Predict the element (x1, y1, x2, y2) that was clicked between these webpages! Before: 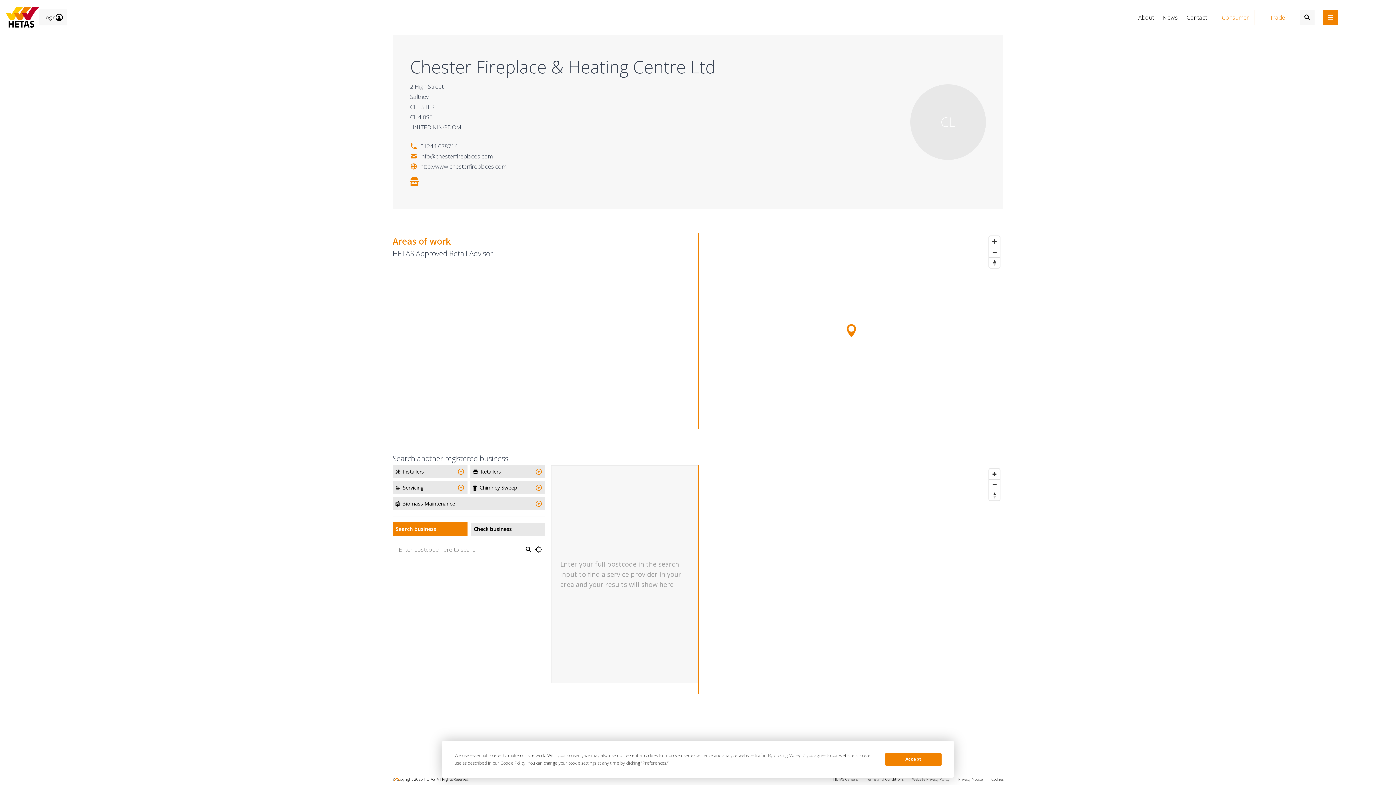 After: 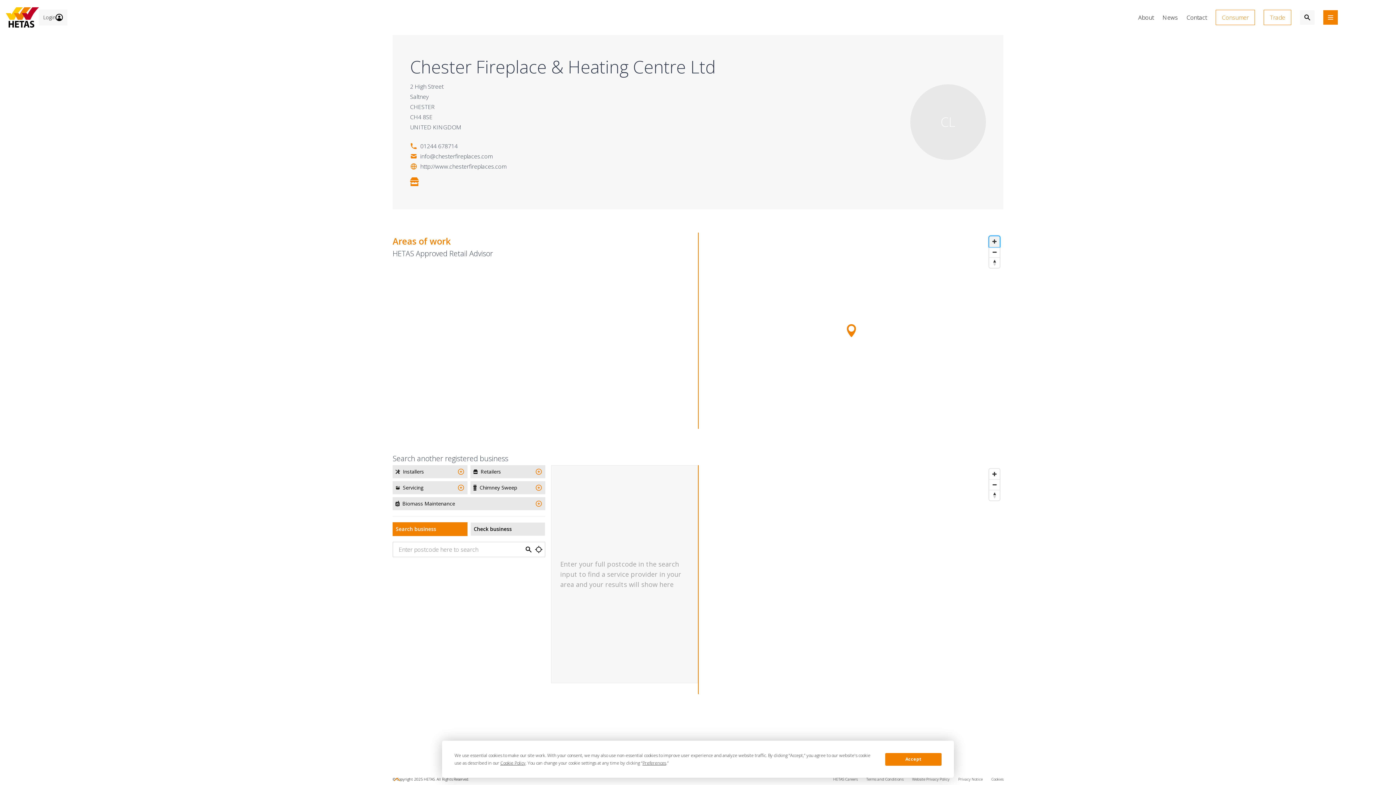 Action: label: Zoom in bbox: (989, 236, 1000, 246)